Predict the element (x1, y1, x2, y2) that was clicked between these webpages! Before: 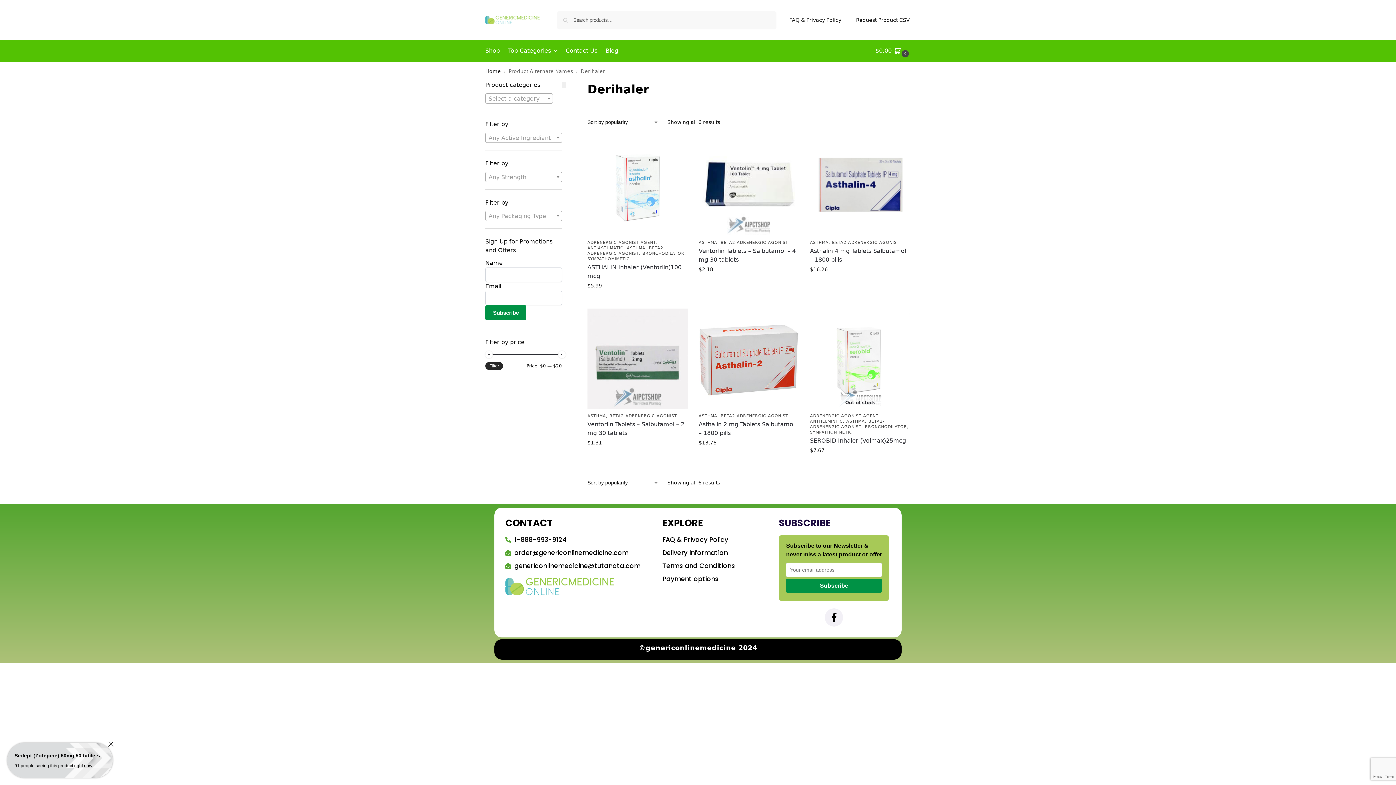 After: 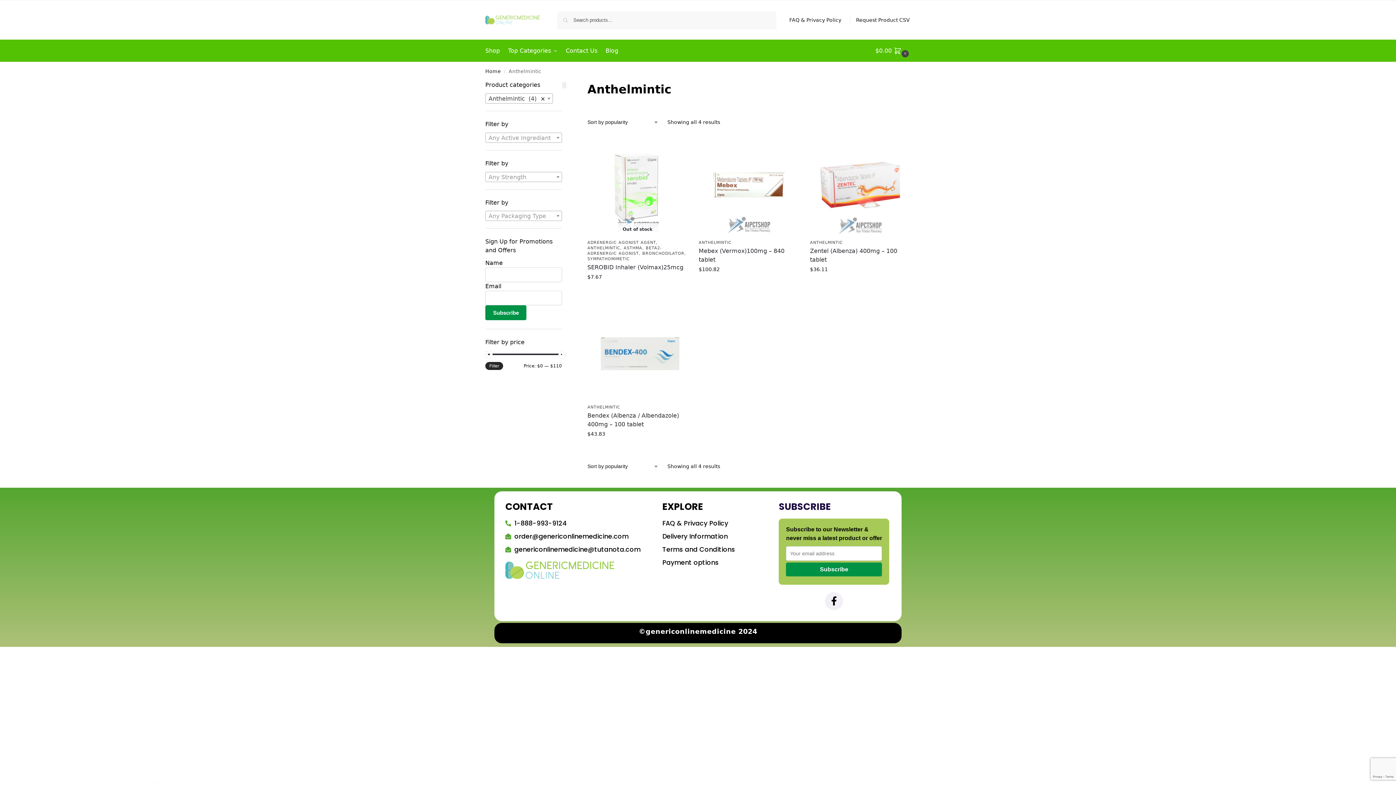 Action: label: ANTHELMINTIC bbox: (810, 419, 843, 423)